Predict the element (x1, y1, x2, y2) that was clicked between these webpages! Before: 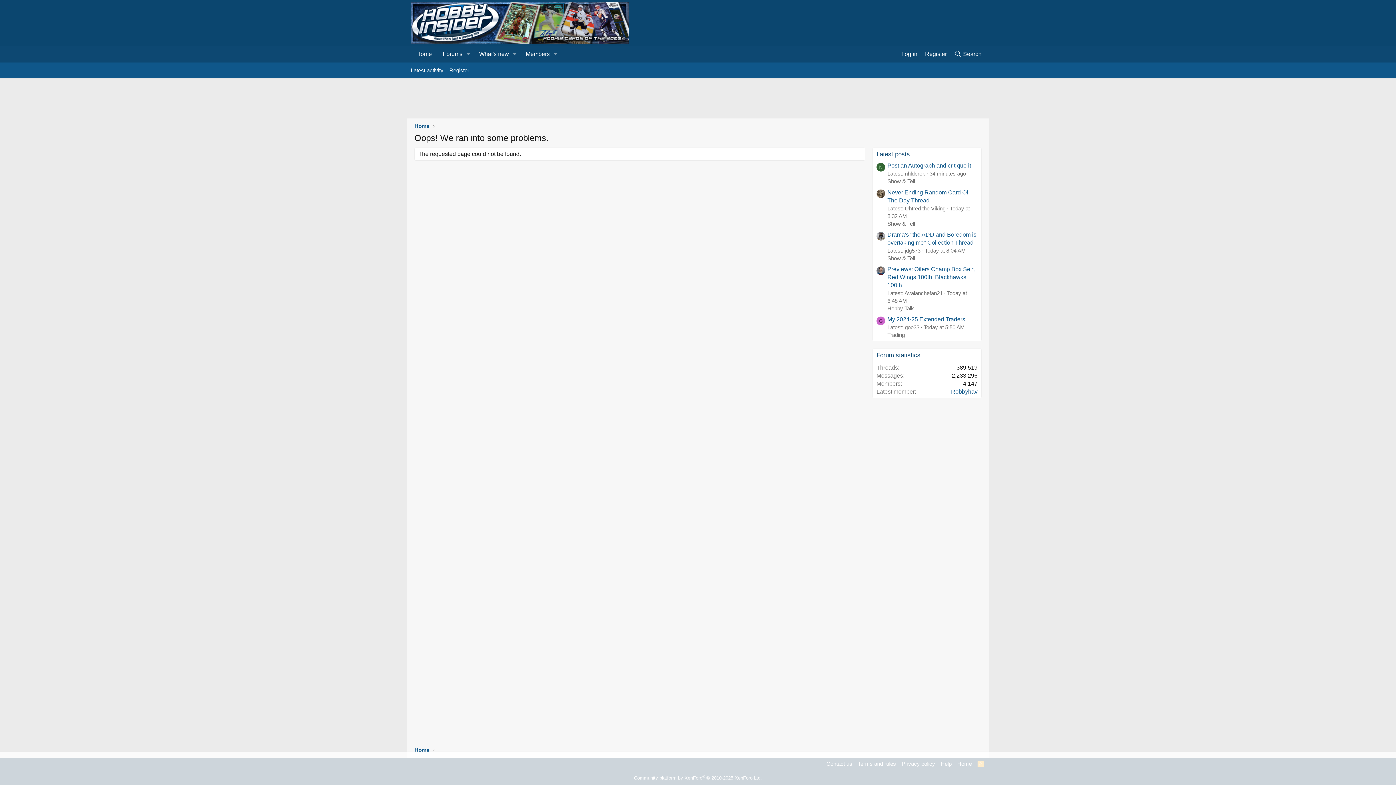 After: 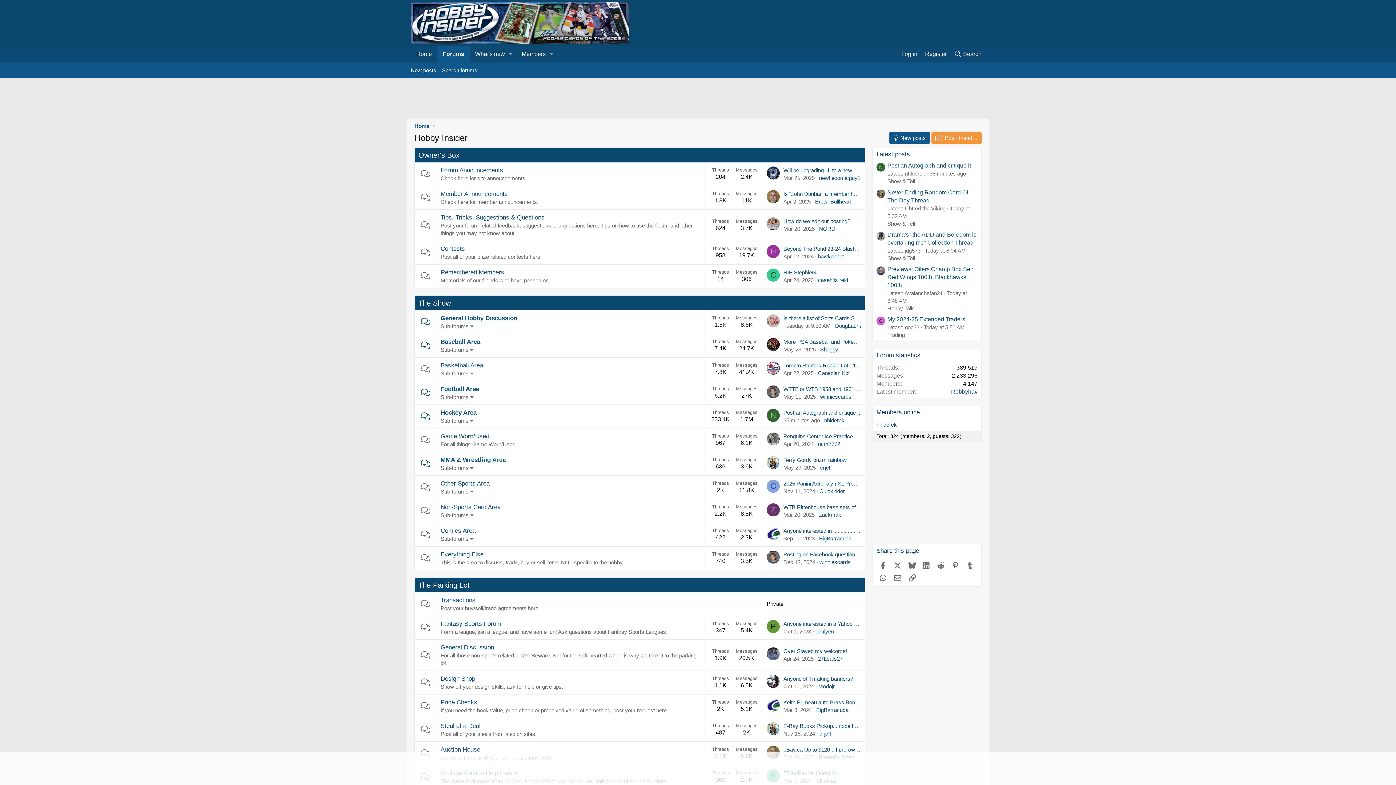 Action: label: Forums bbox: (437, 45, 463, 62)